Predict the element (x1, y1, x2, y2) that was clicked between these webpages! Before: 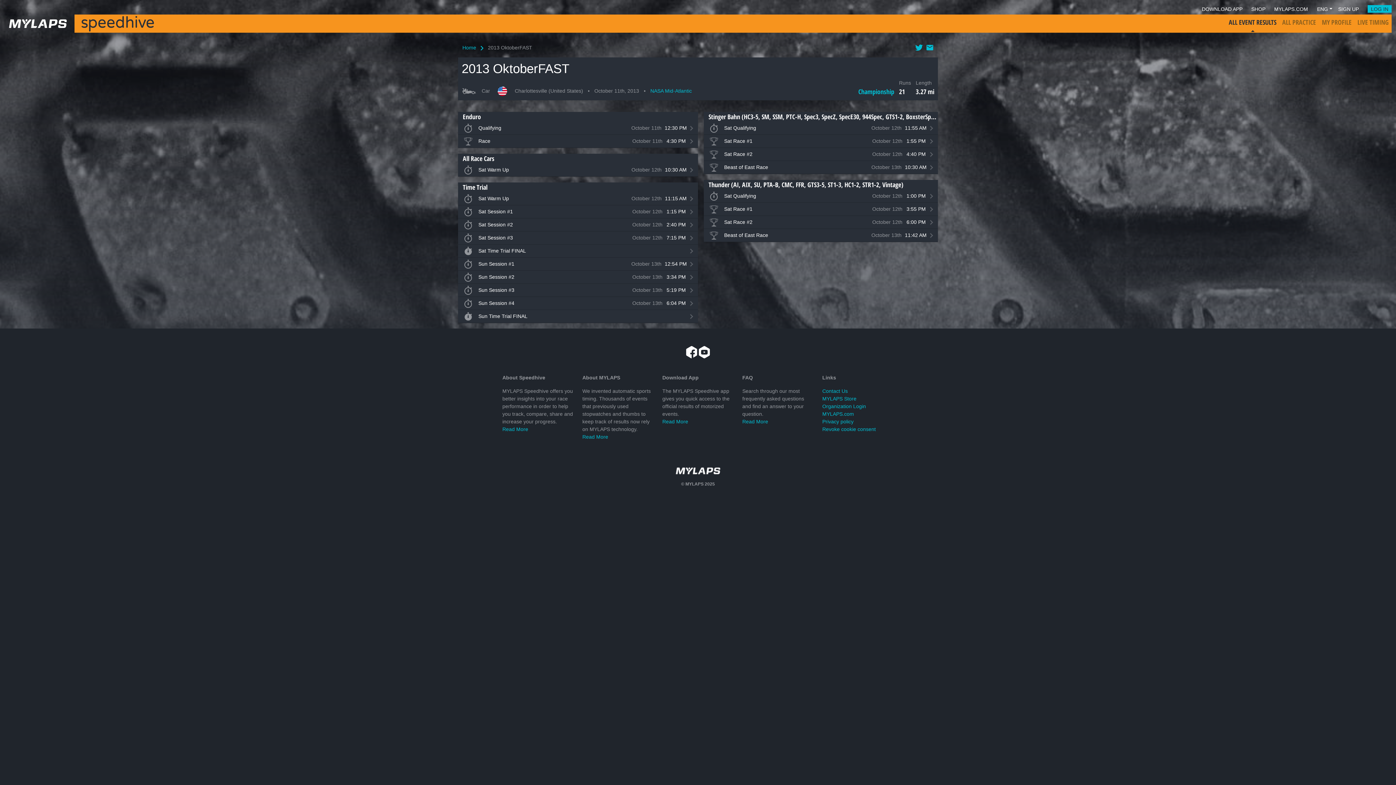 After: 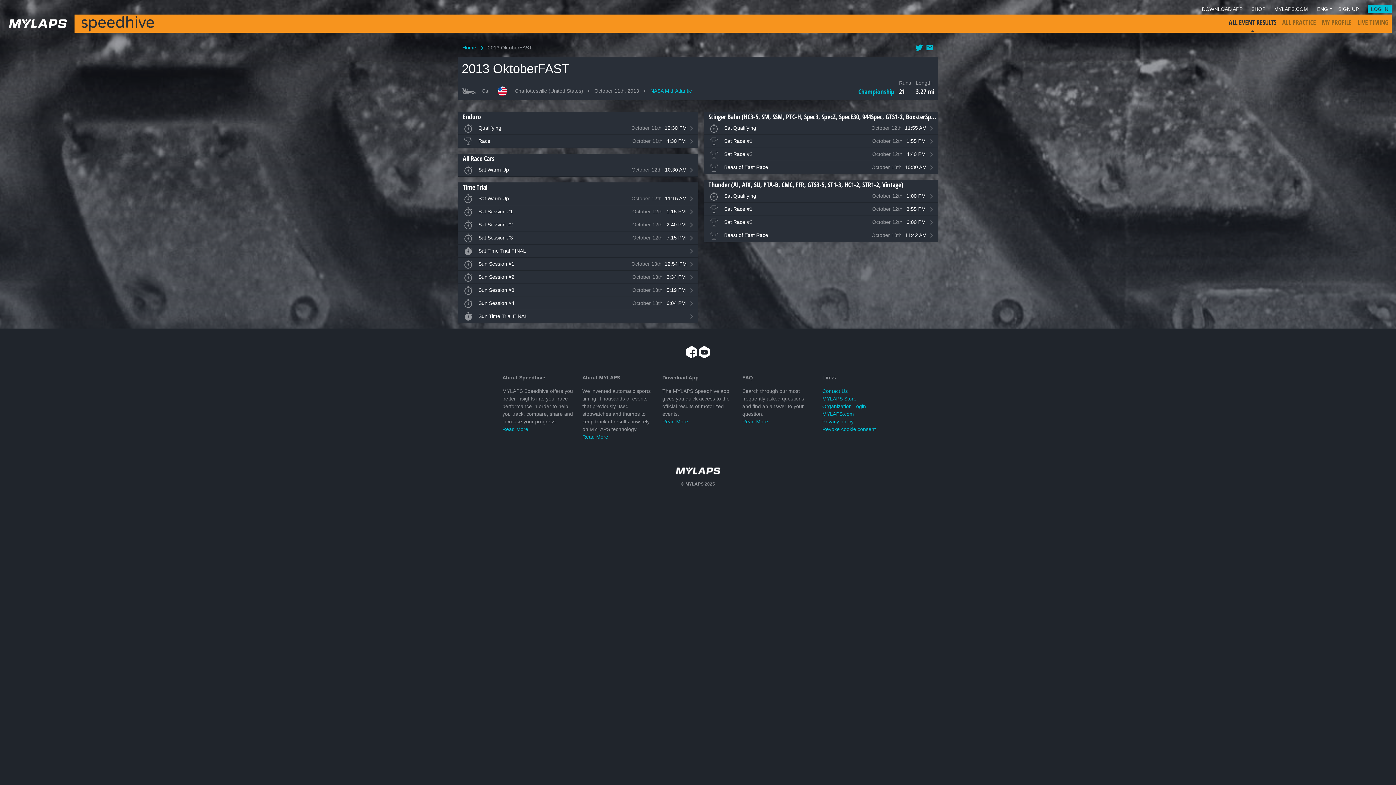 Action: label: Read More bbox: (742, 170, 768, 176)